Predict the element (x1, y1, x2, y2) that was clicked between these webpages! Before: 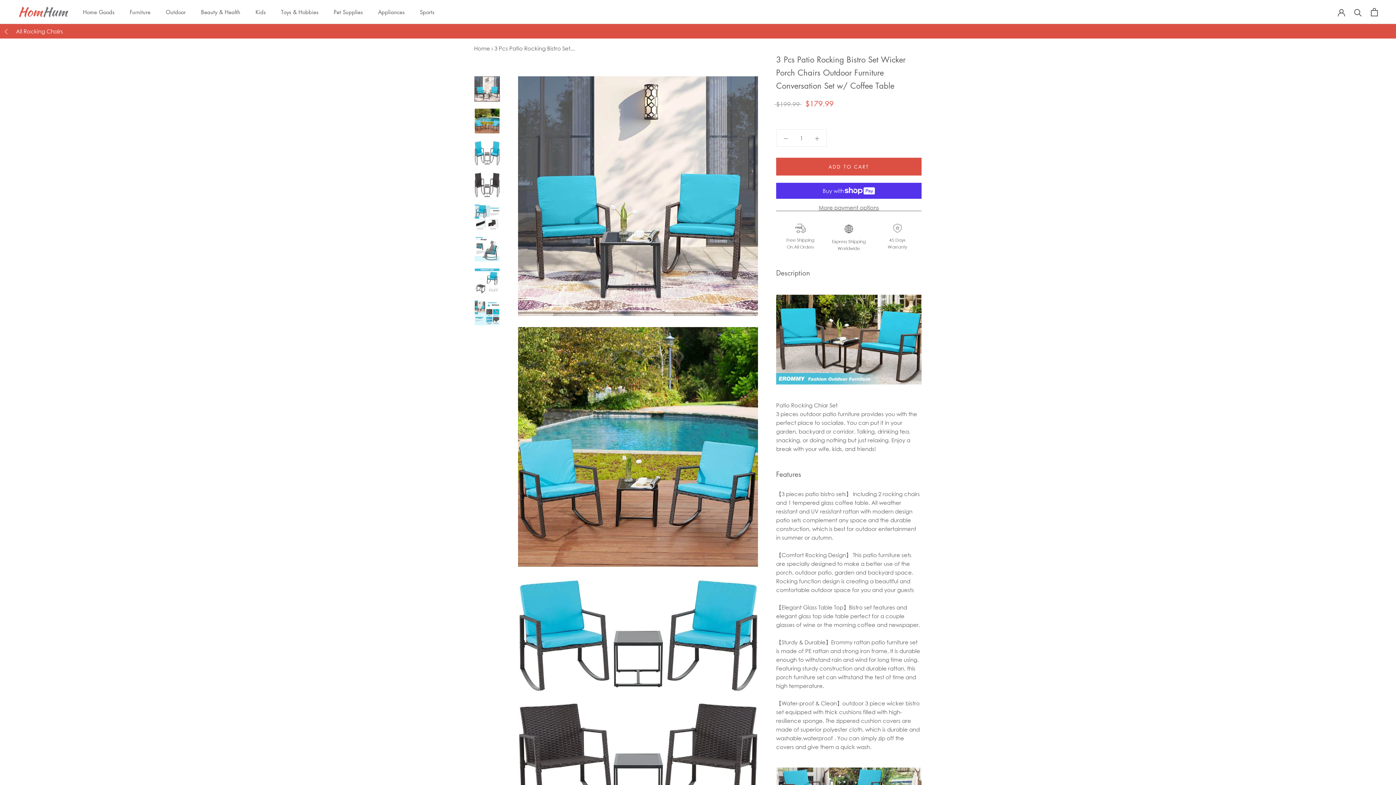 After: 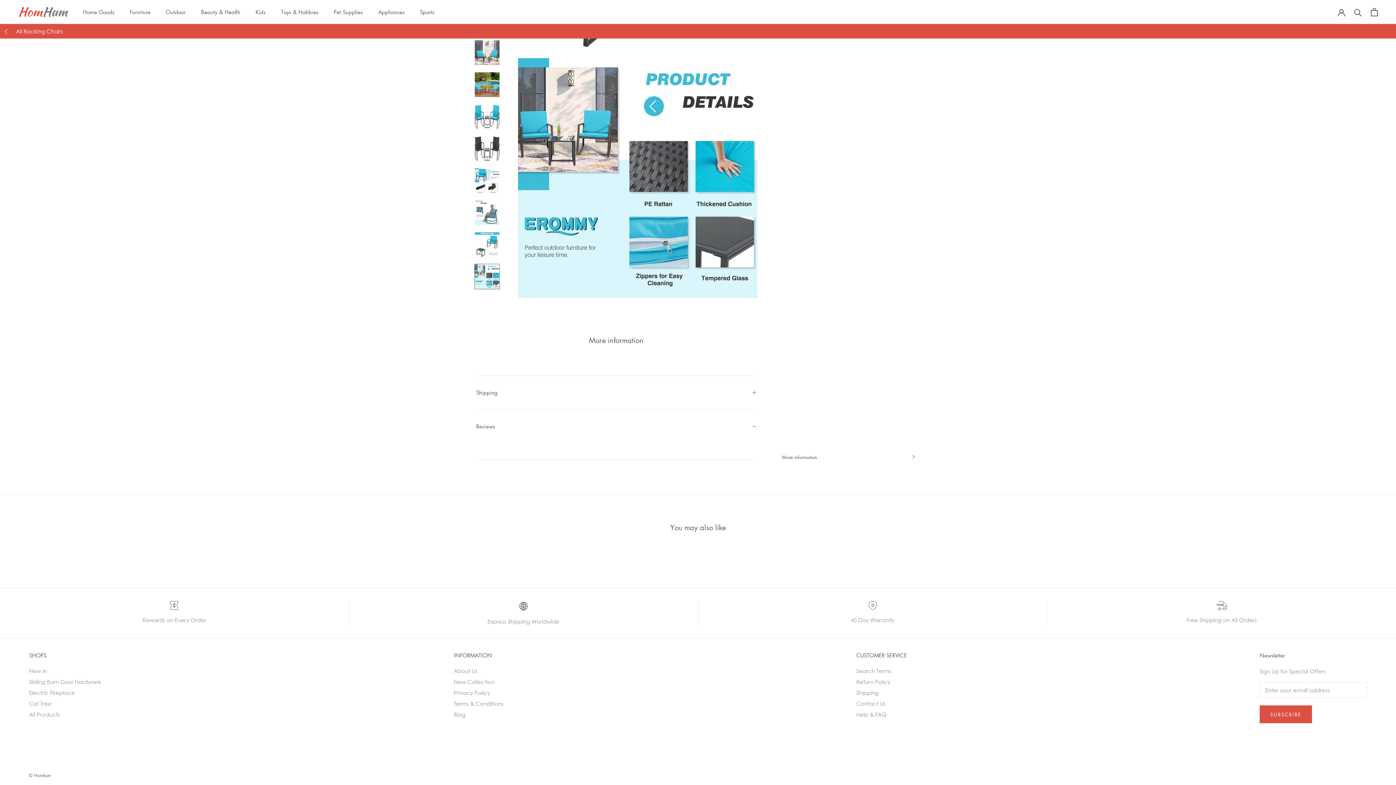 Action: bbox: (474, 300, 500, 325)